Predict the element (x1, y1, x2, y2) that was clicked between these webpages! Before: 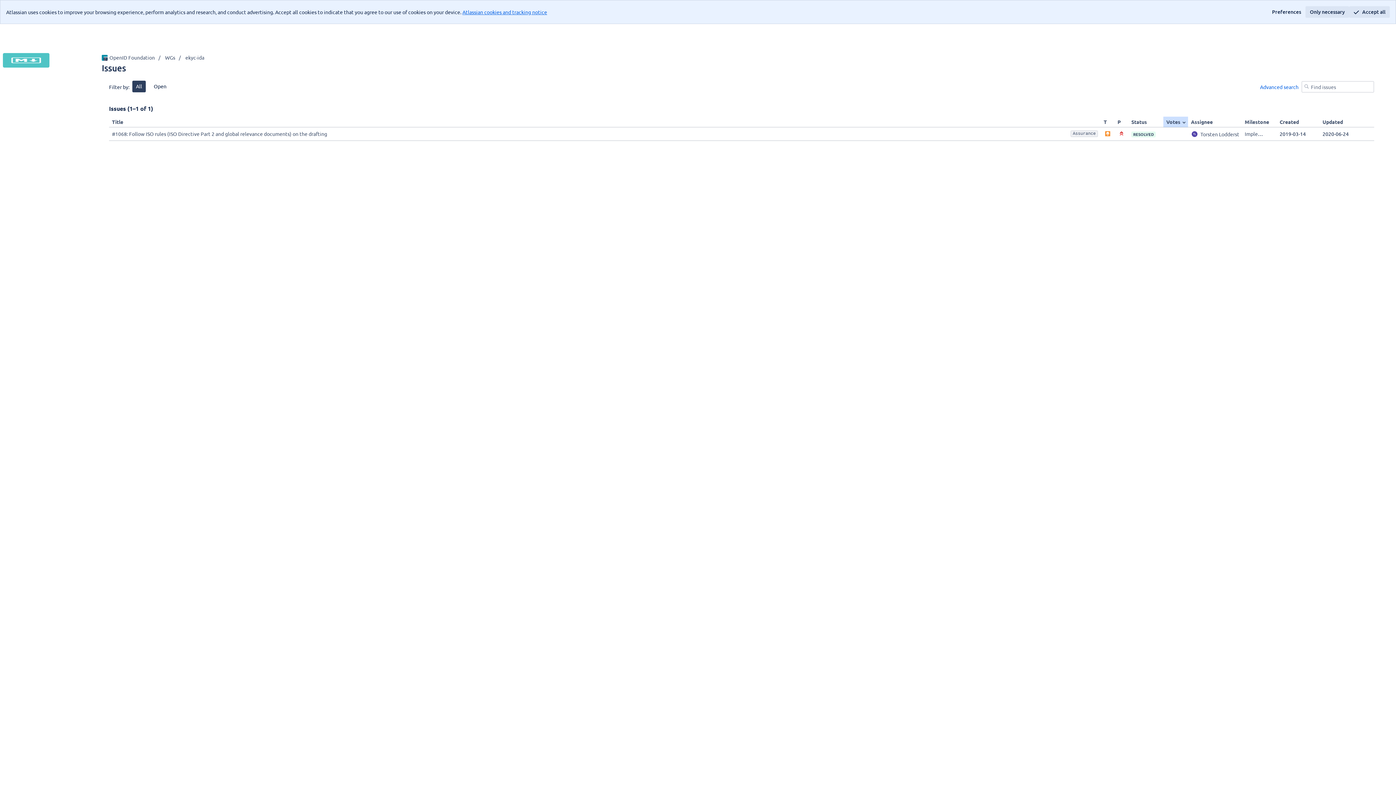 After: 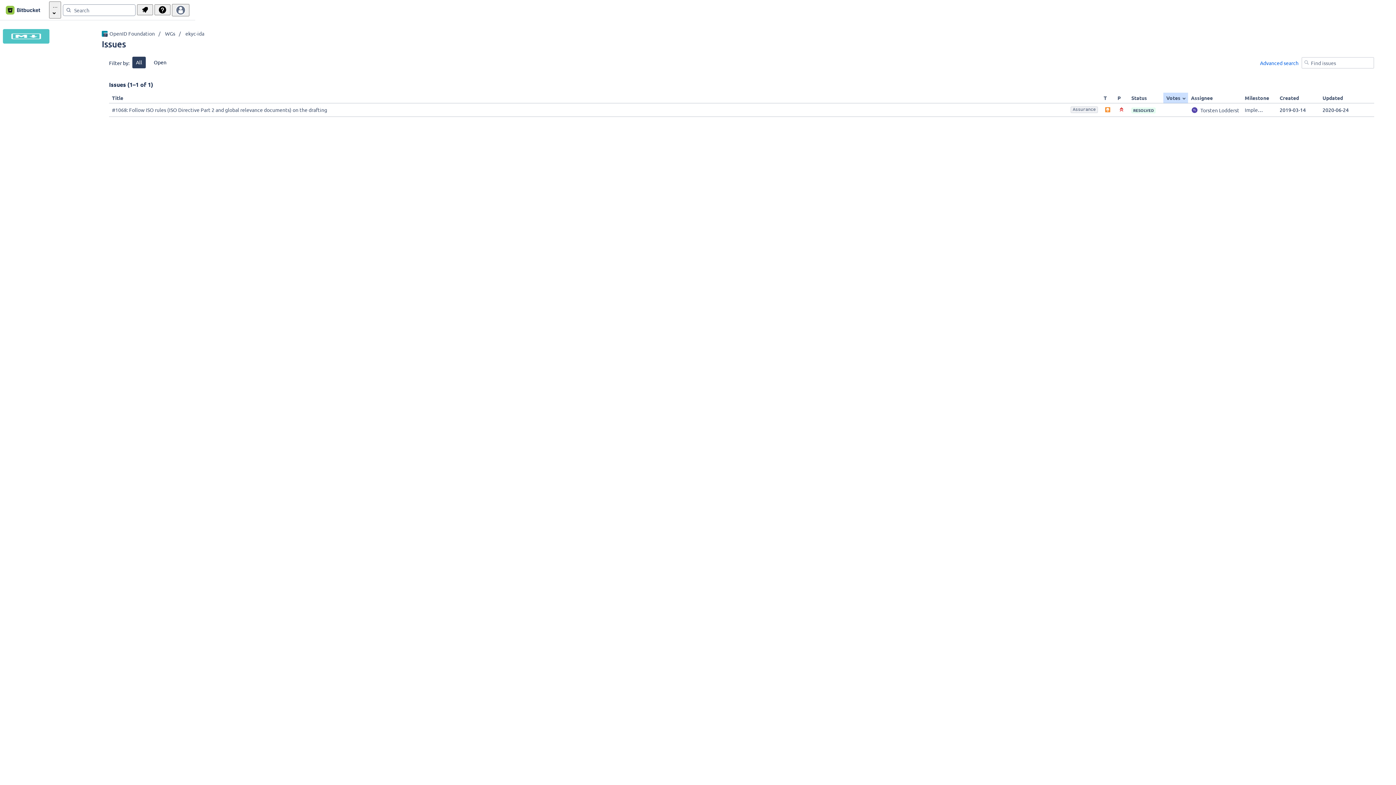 Action: bbox: (1349, 6, 1390, 17) label: Accept all